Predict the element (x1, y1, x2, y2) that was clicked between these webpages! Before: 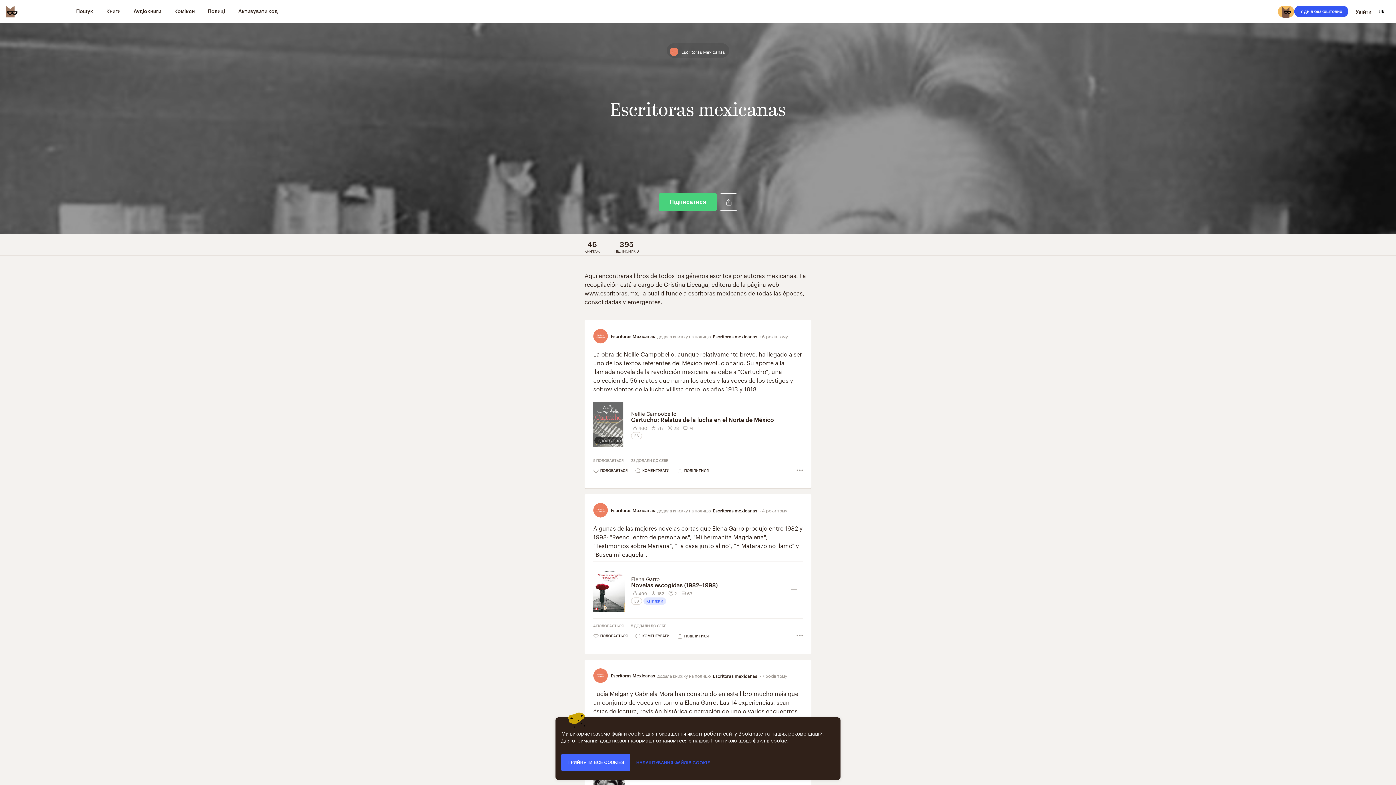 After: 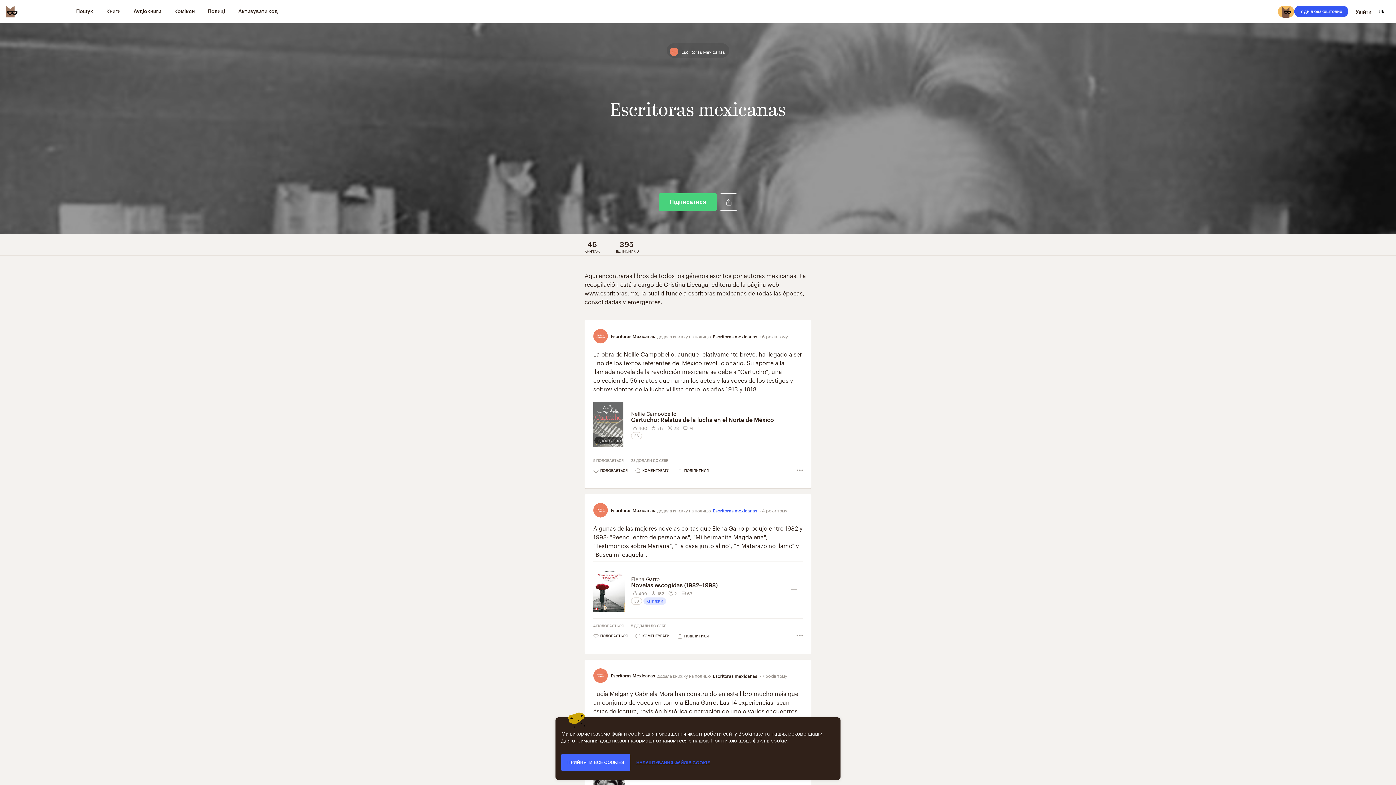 Action: label: Escritoras mexicanas bbox: (713, 508, 757, 513)